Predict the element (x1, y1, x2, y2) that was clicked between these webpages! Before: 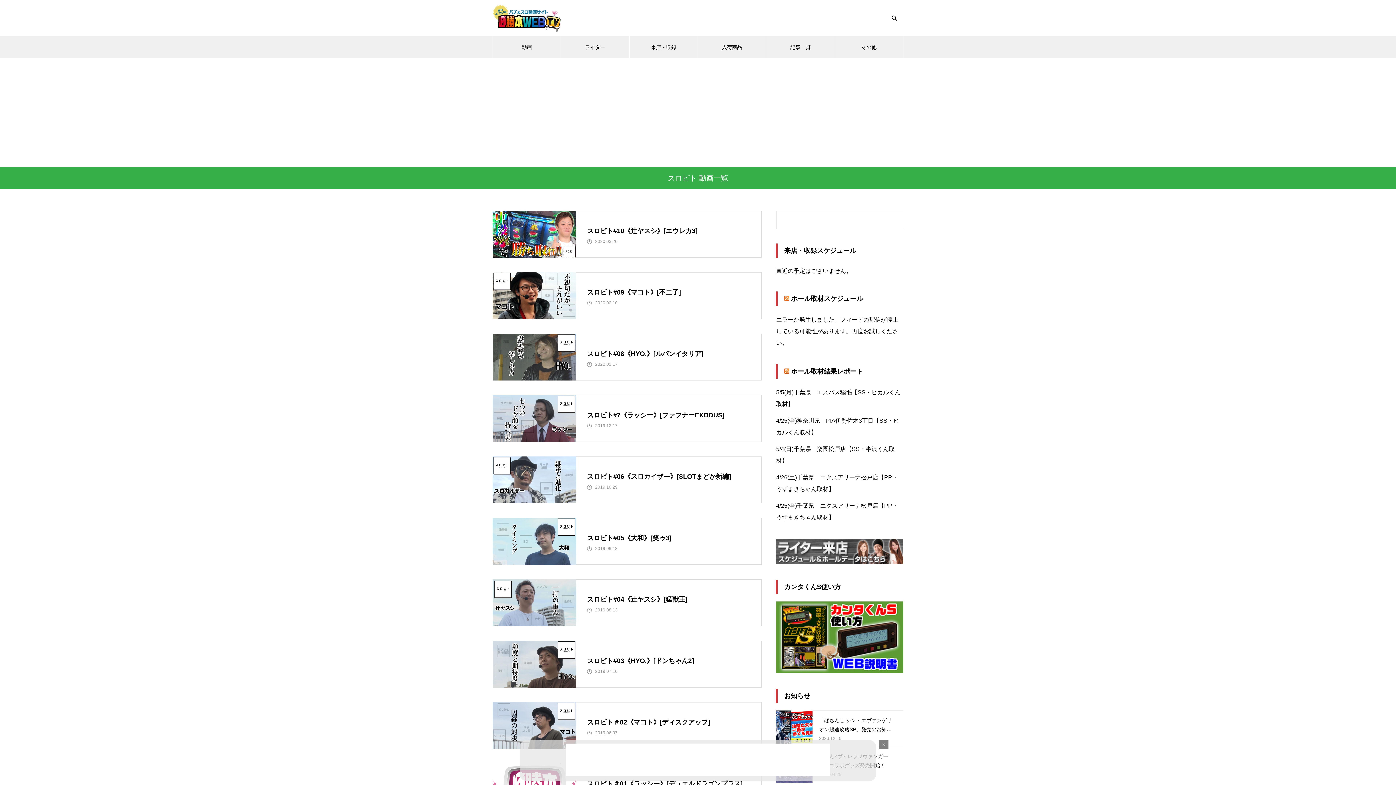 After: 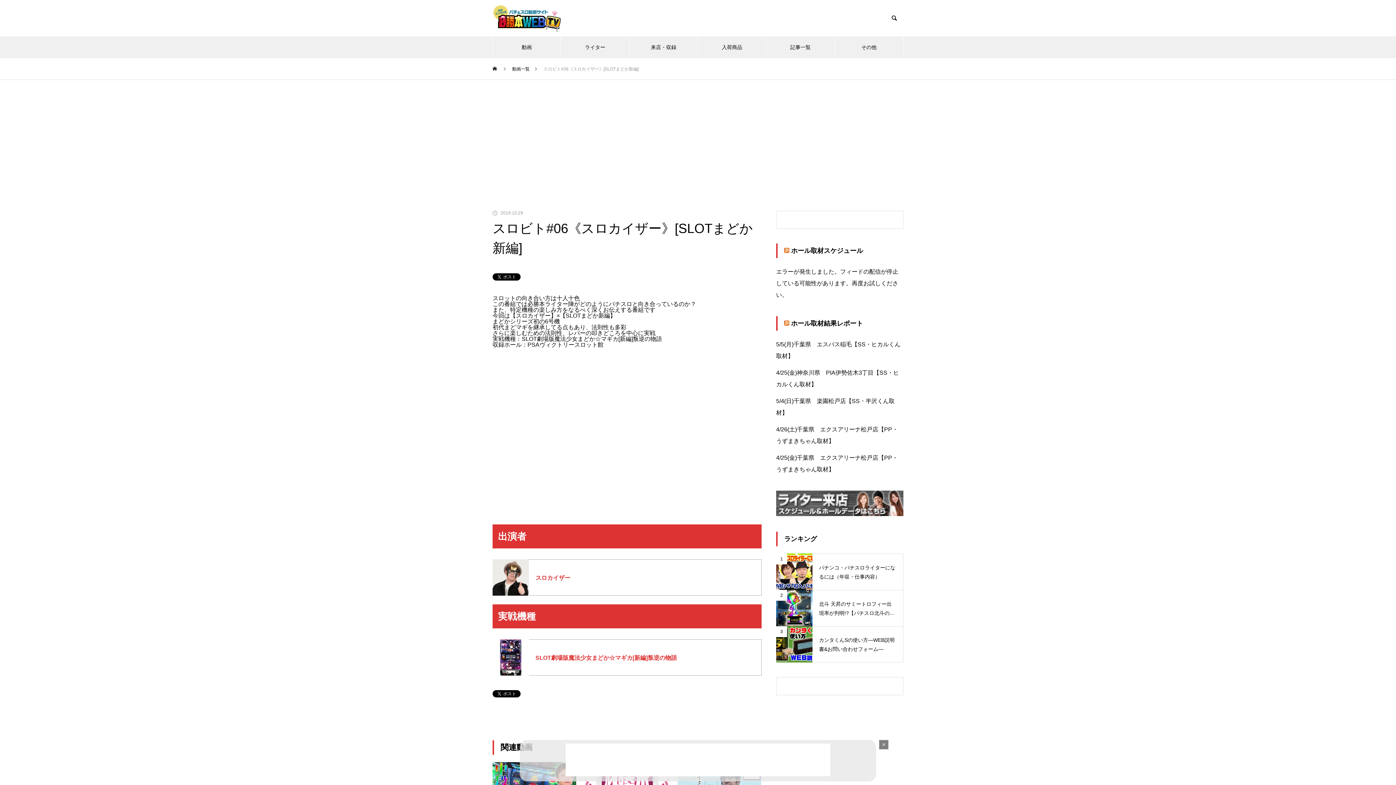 Action: bbox: (492, 456, 761, 503) label: スロビト#06《スロカイザー》[SLOTまどか新編]

2019.10.29